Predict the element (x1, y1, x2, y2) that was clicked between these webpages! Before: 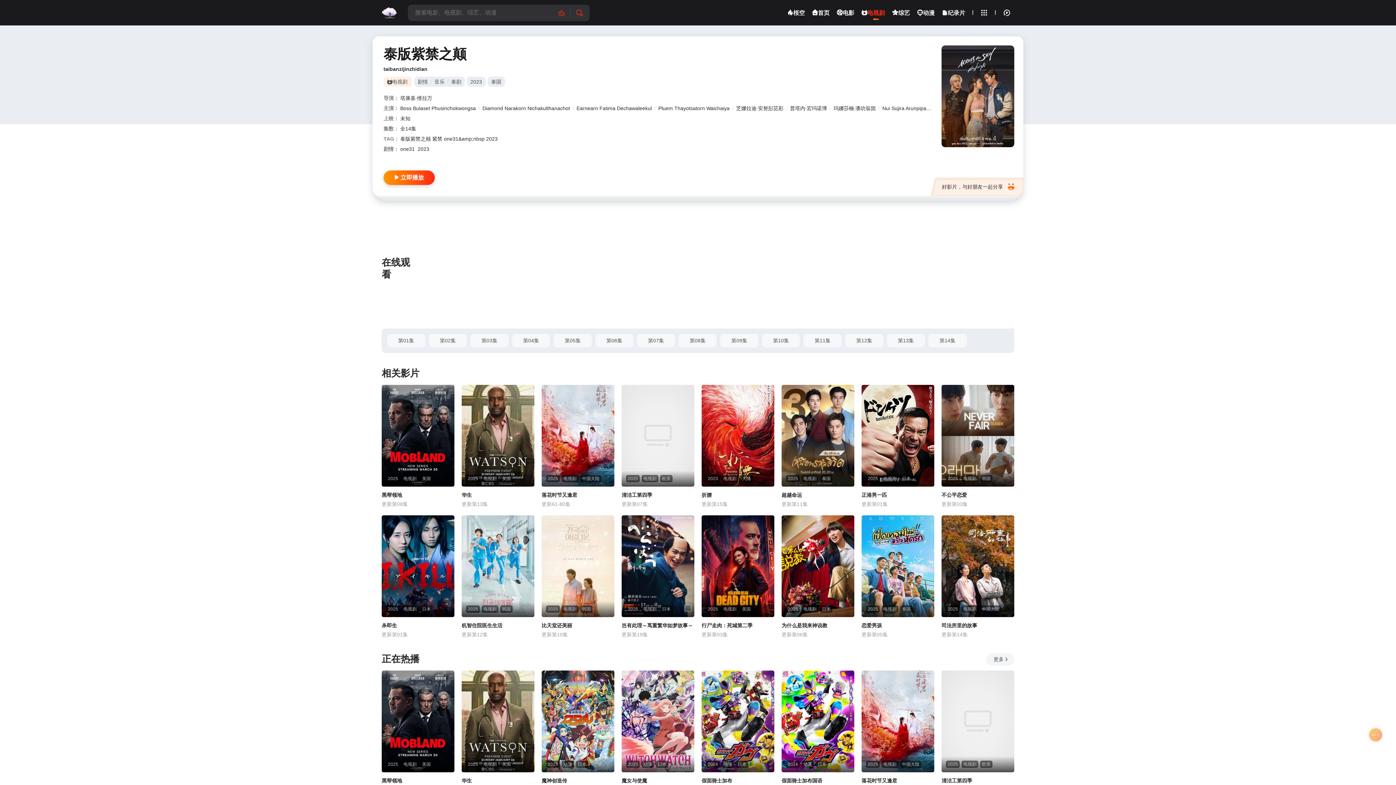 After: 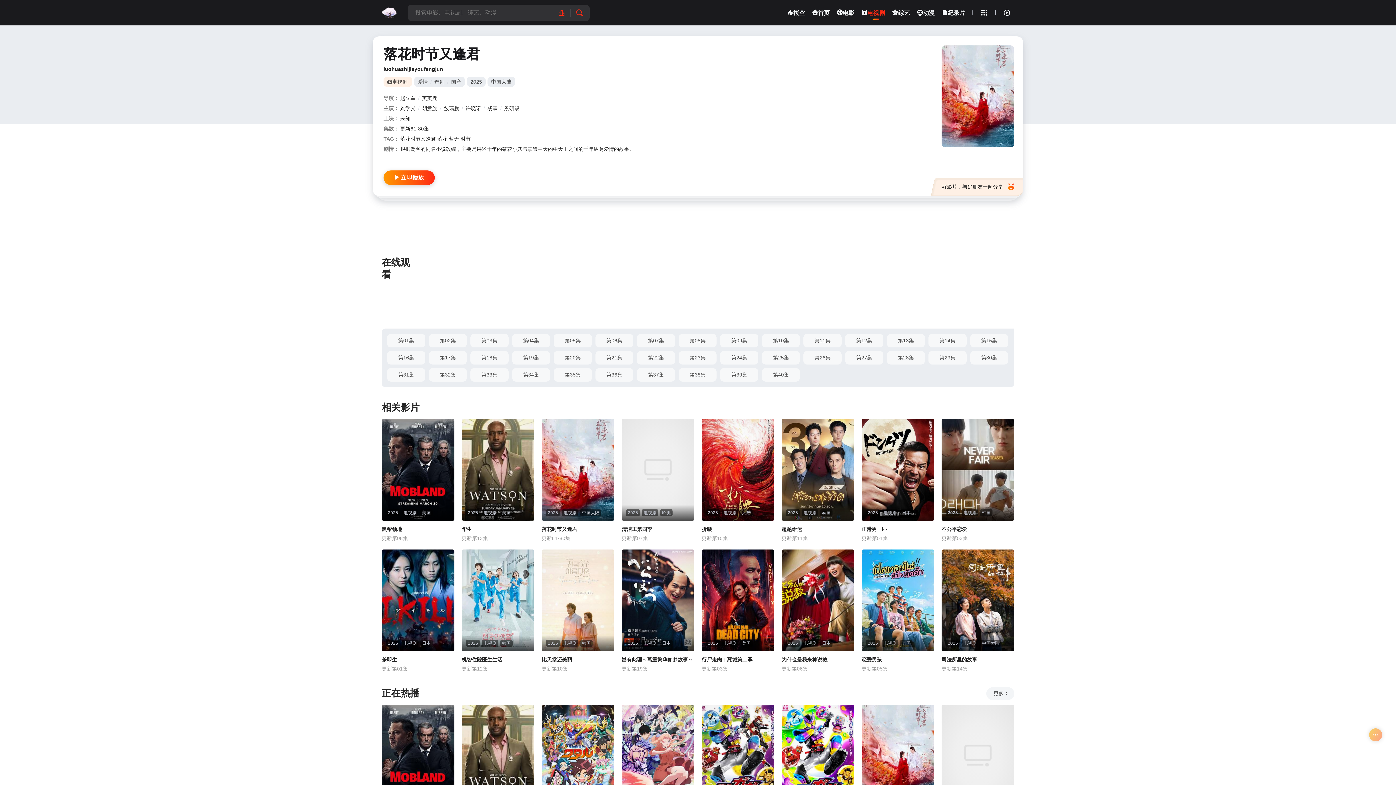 Action: label: 落花时节又逢君 bbox: (541, 491, 614, 499)